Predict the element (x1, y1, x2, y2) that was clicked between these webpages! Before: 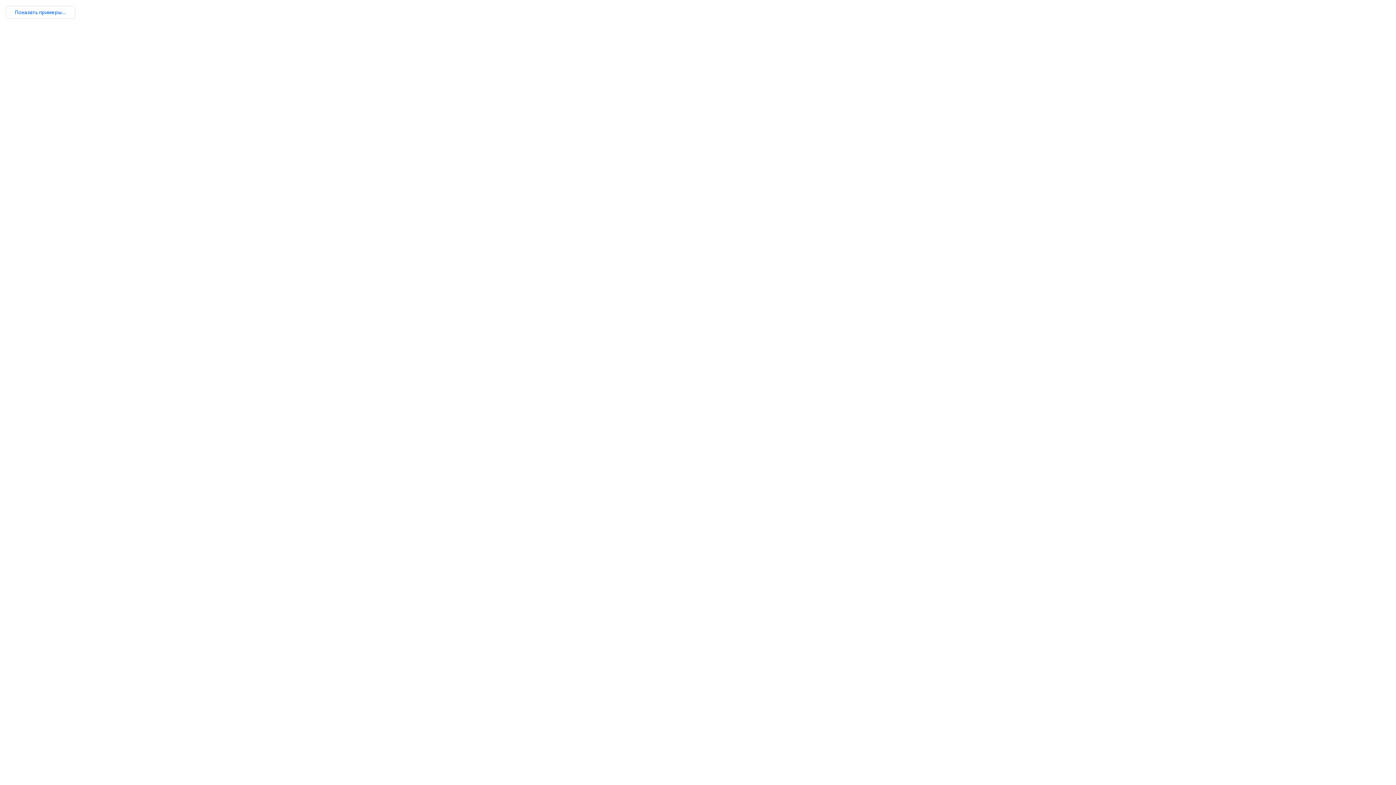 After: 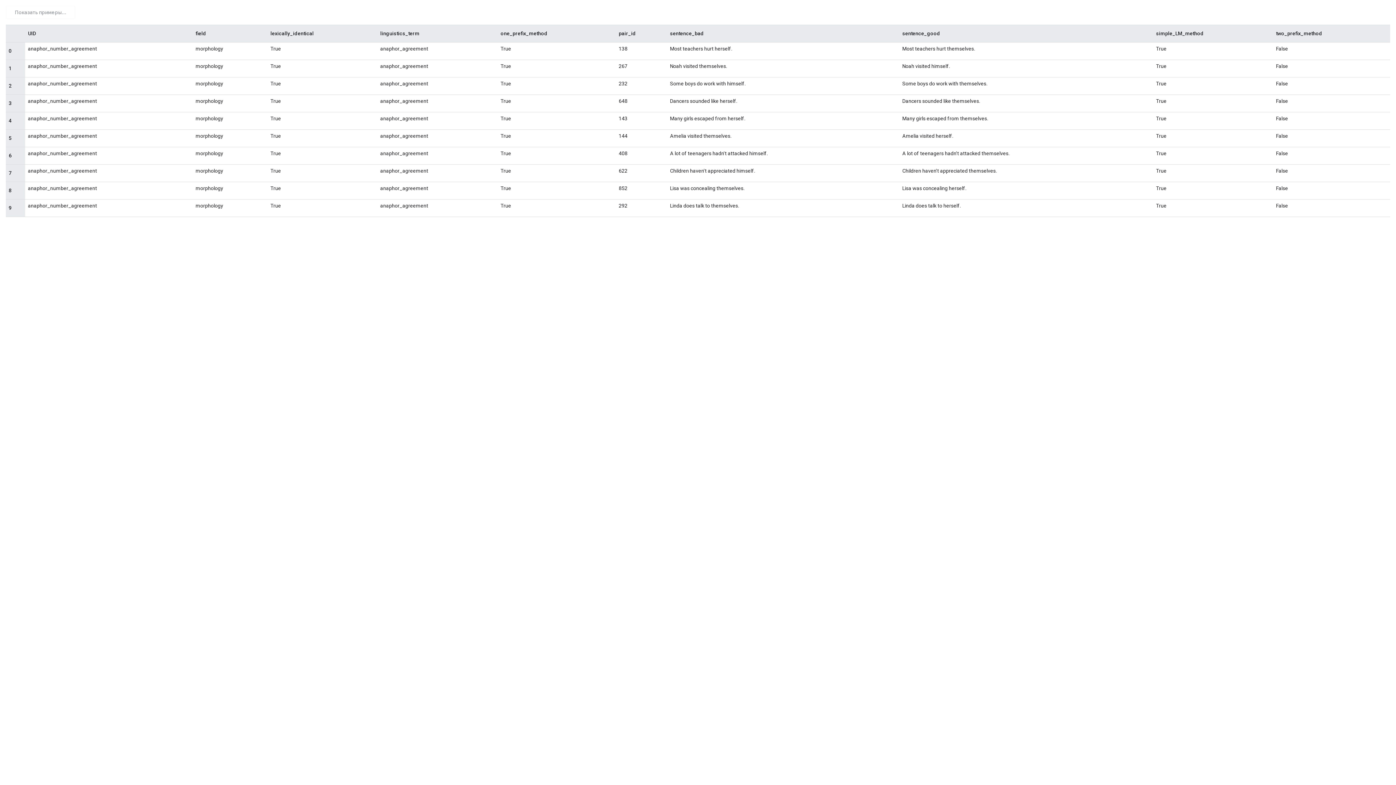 Action: bbox: (5, 5, 75, 18) label: Показать примеры...